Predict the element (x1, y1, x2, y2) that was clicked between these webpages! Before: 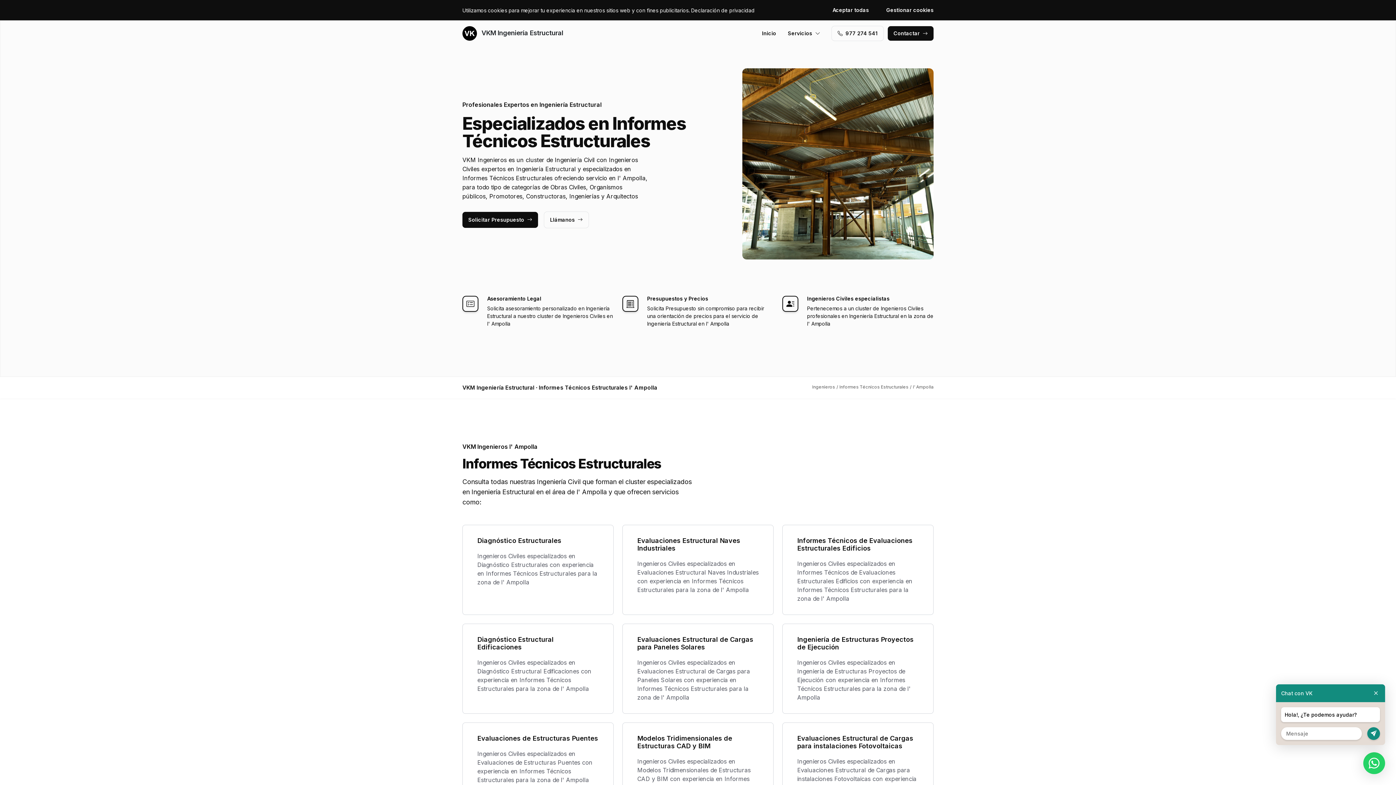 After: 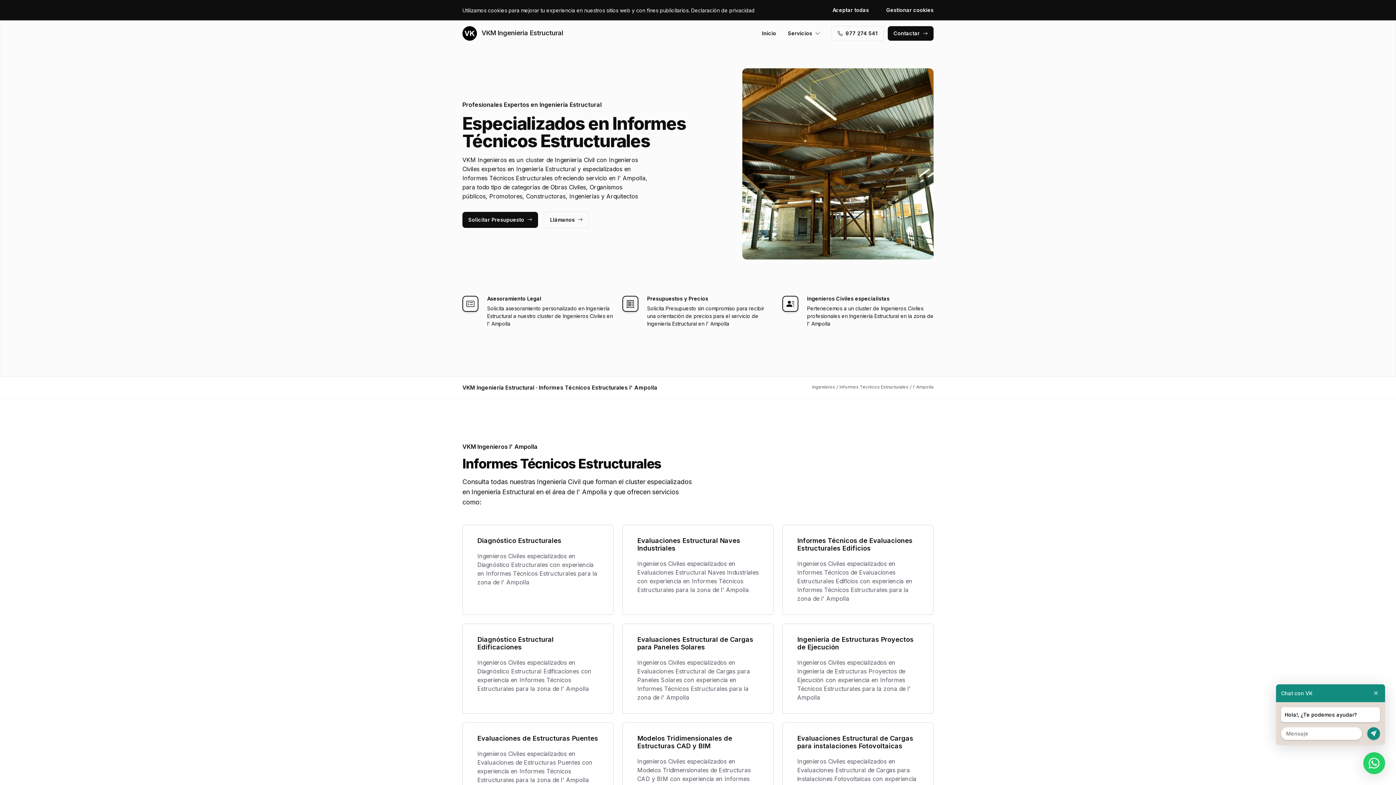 Action: bbox: (832, 26, 883, 40) label: 977 274 541